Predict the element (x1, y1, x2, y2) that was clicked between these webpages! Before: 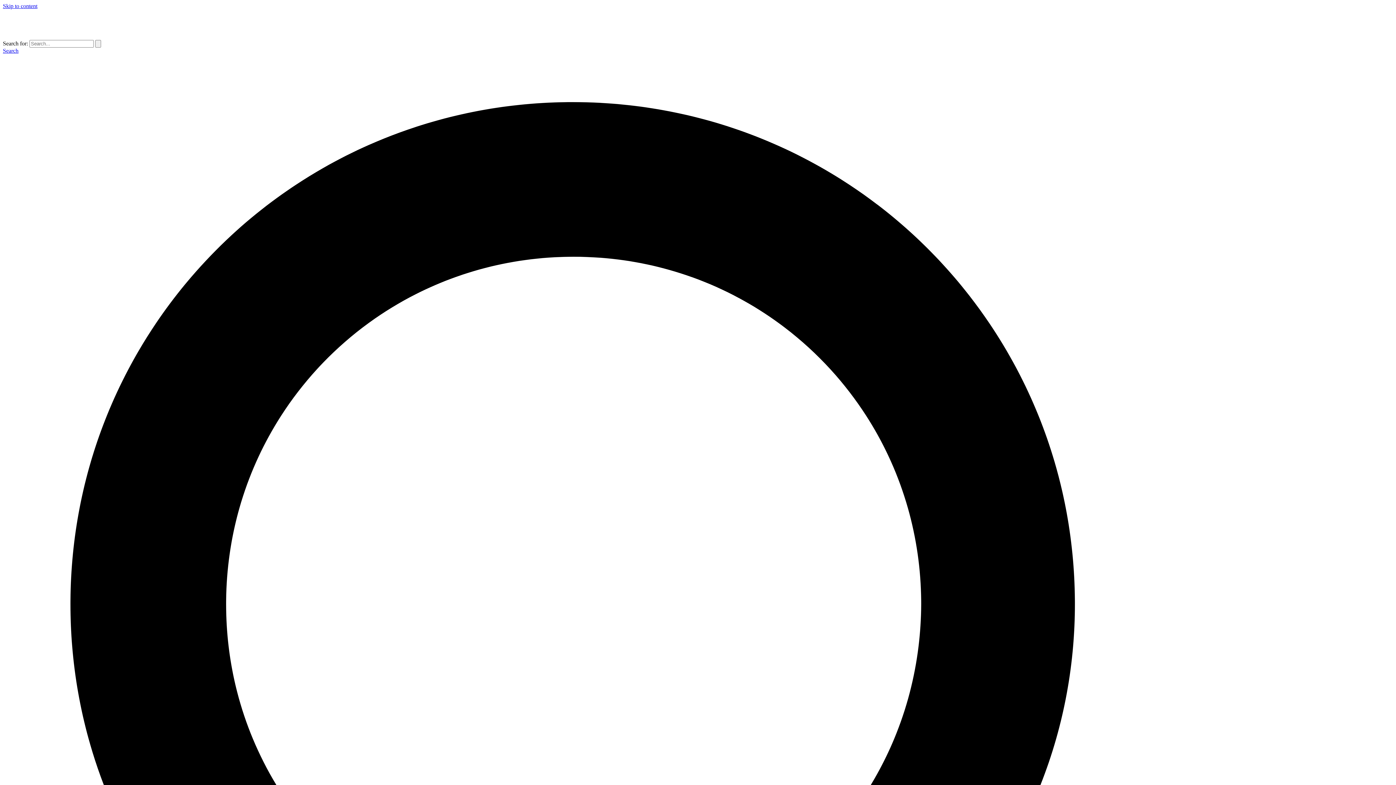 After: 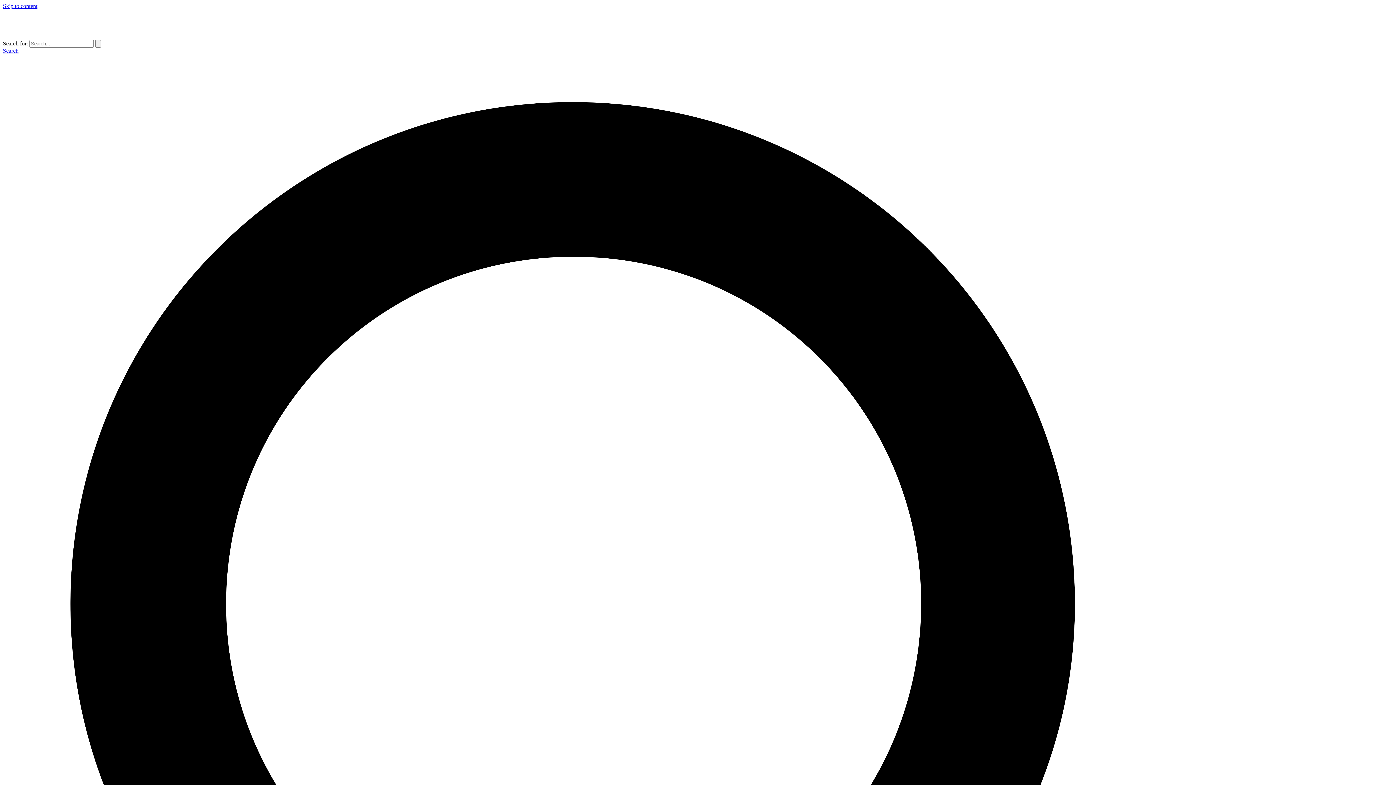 Action: label: Search icon link bbox: (2, 47, 1393, 1445)